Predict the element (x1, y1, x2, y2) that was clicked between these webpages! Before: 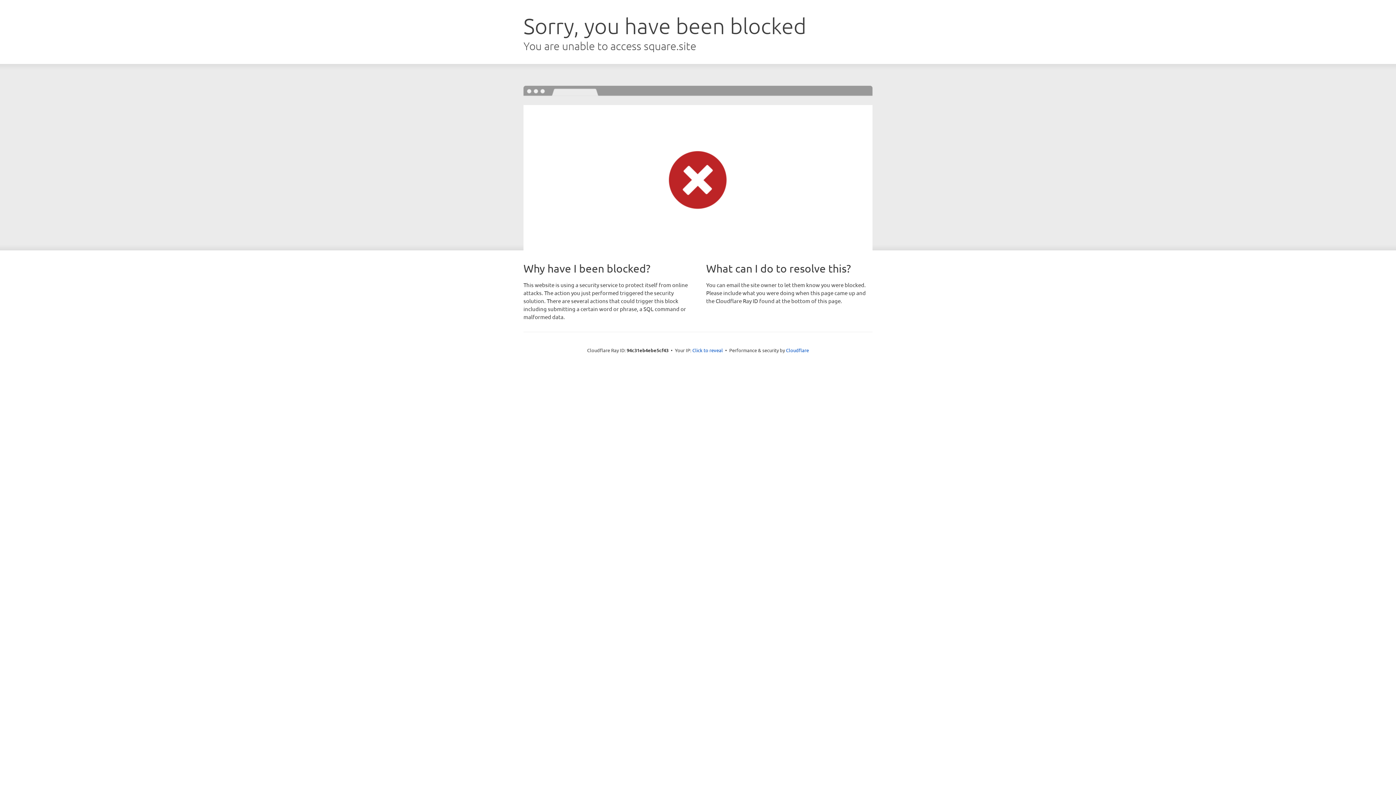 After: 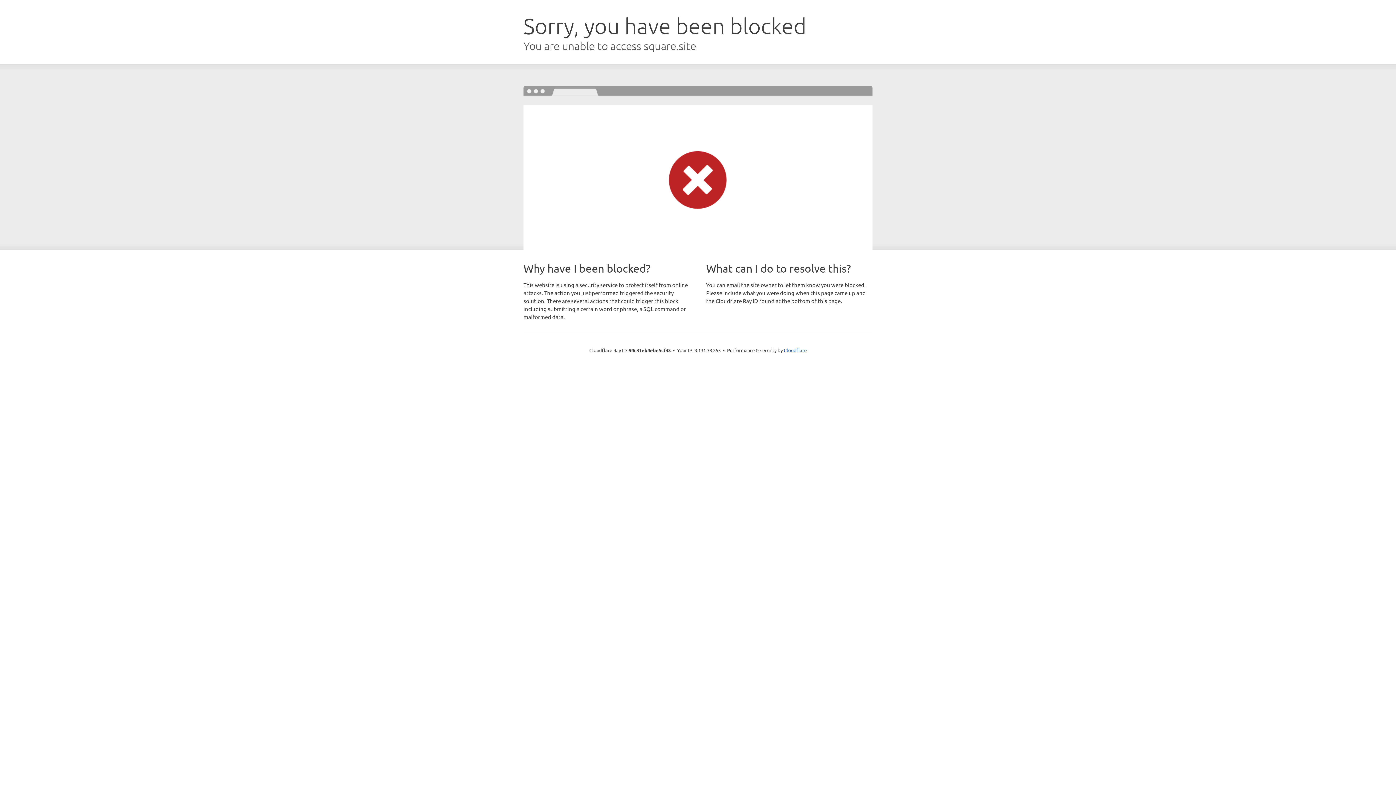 Action: bbox: (692, 346, 723, 353) label: Click to reveal